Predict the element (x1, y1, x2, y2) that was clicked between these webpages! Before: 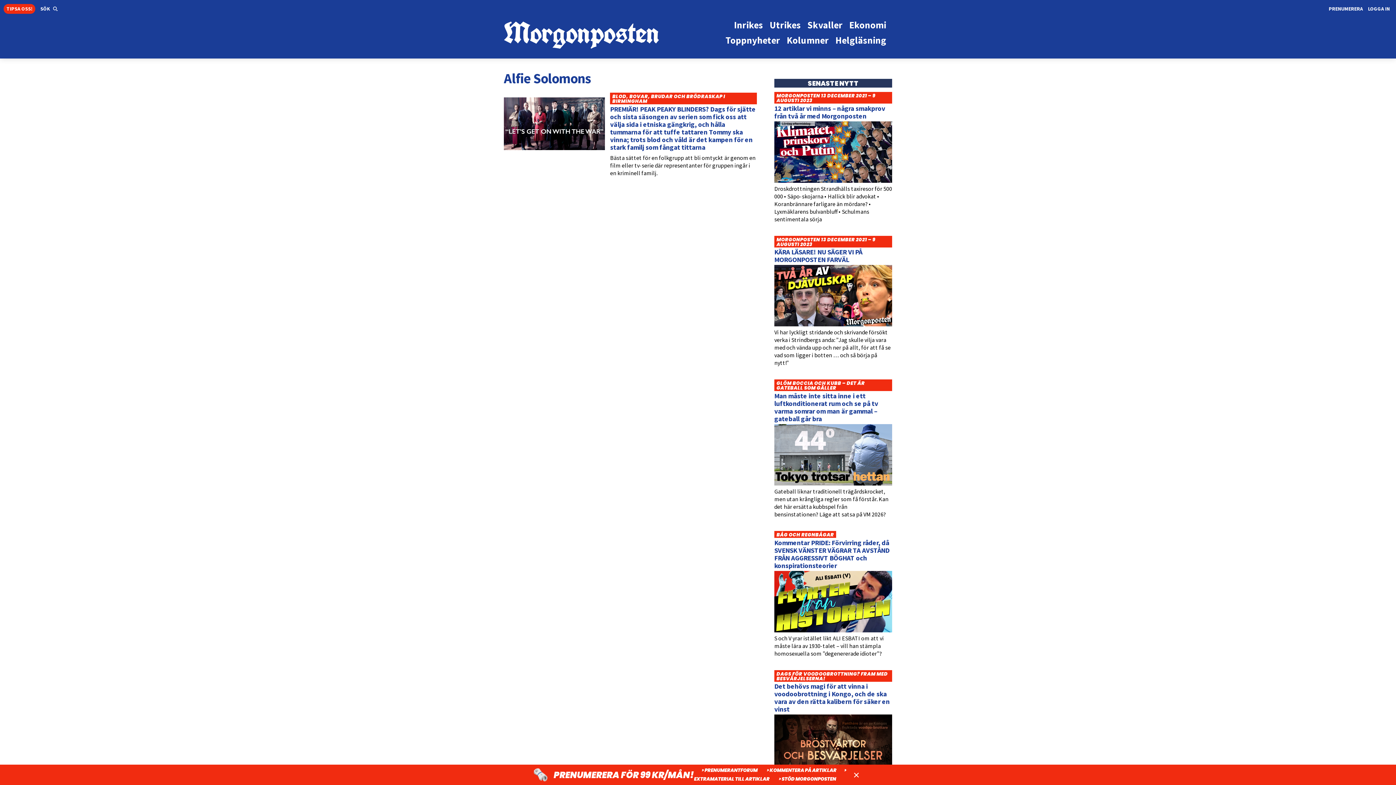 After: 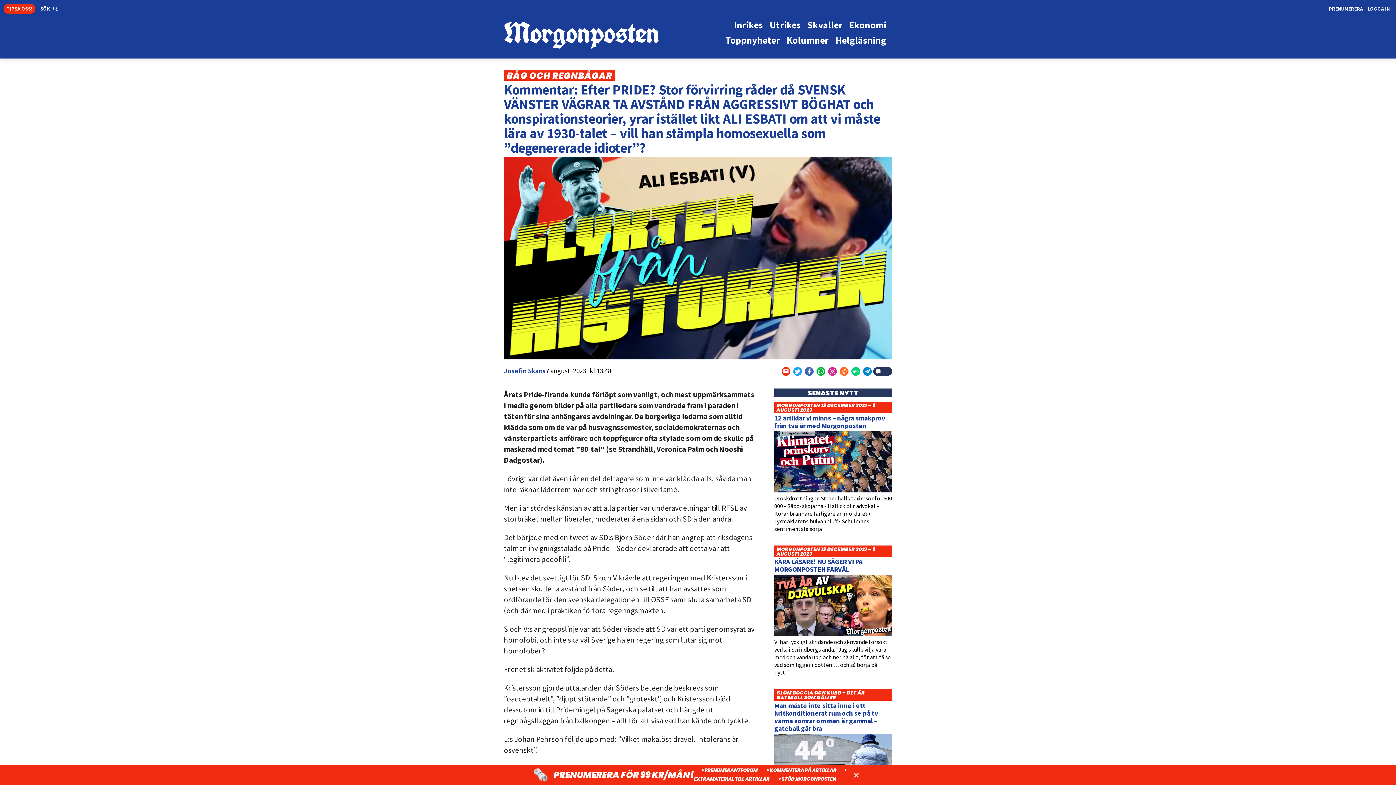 Action: bbox: (774, 538, 889, 570) label: Kommentar PRIDE: Förvirring råder, då SVENSK VÄNSTER VÄGRAR TA AVSTÅND FRÅN AGGRESSIVT BÖGHAT och konspirationsteorier